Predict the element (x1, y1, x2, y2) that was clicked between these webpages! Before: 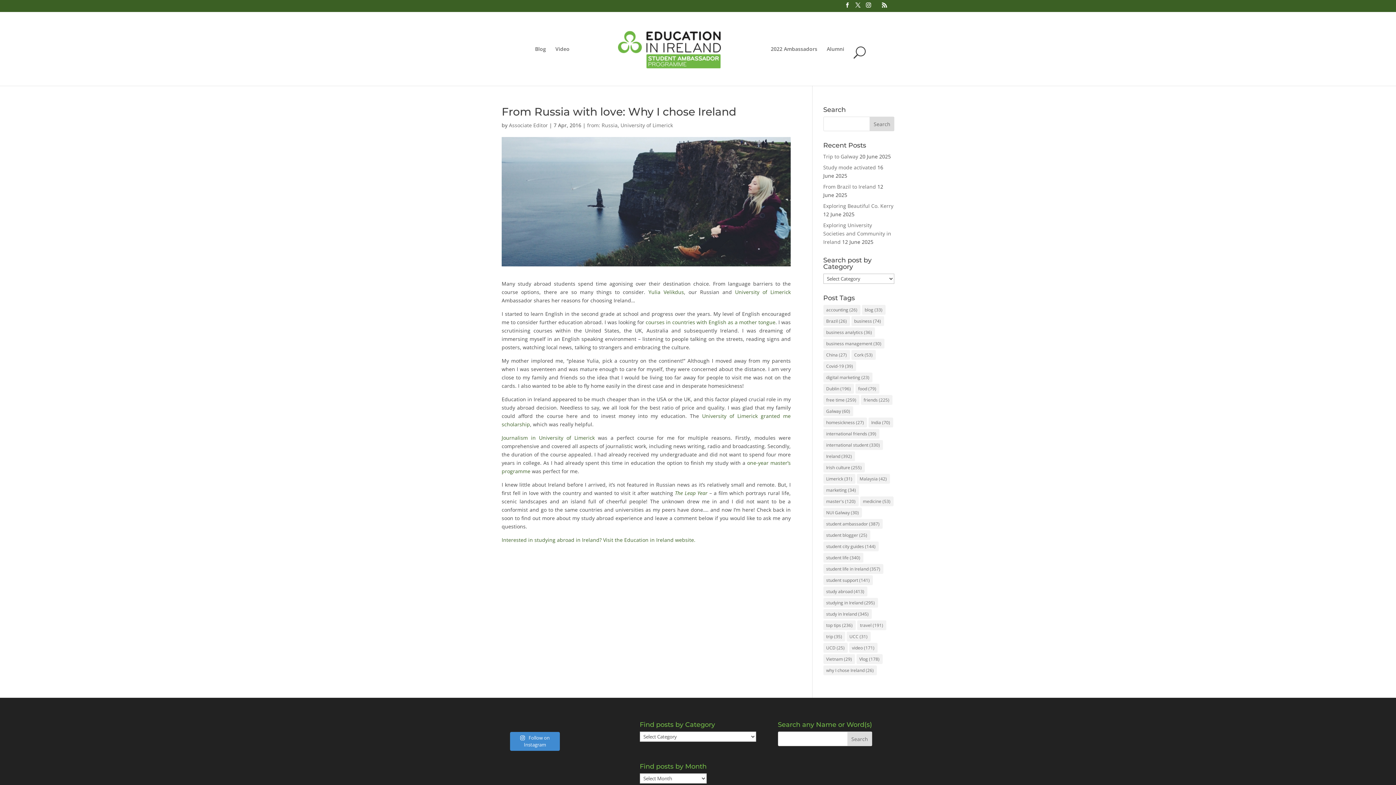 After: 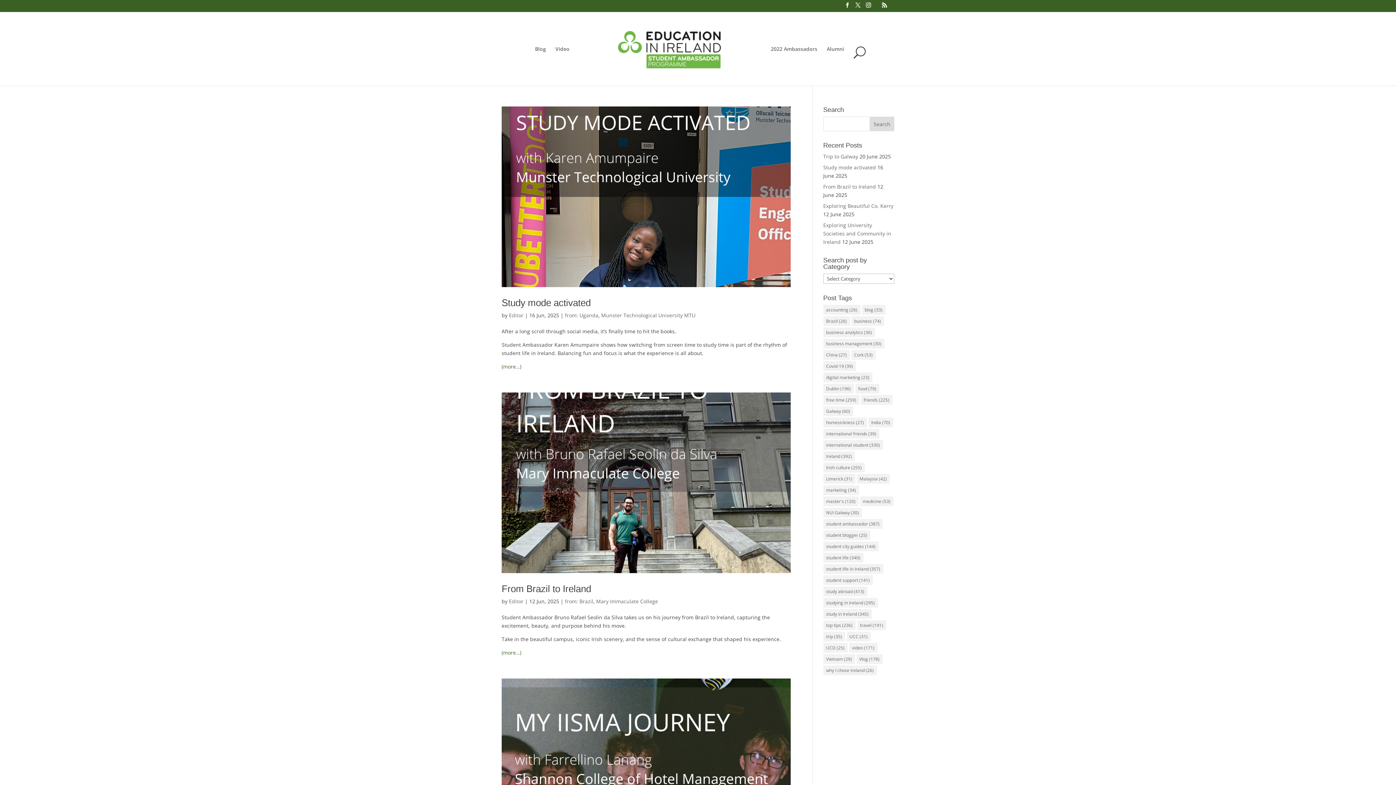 Action: bbox: (823, 519, 882, 529) label: student ambassador (387 items)